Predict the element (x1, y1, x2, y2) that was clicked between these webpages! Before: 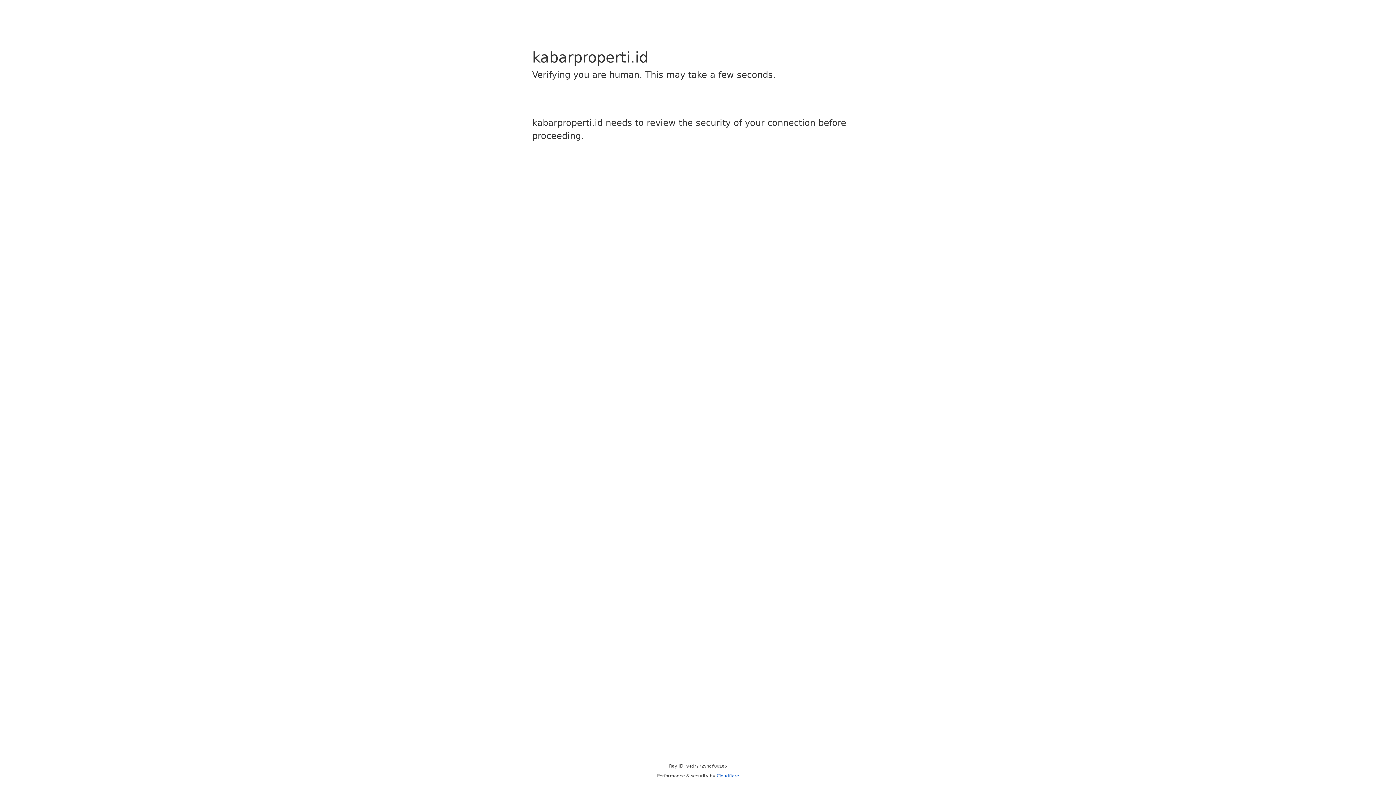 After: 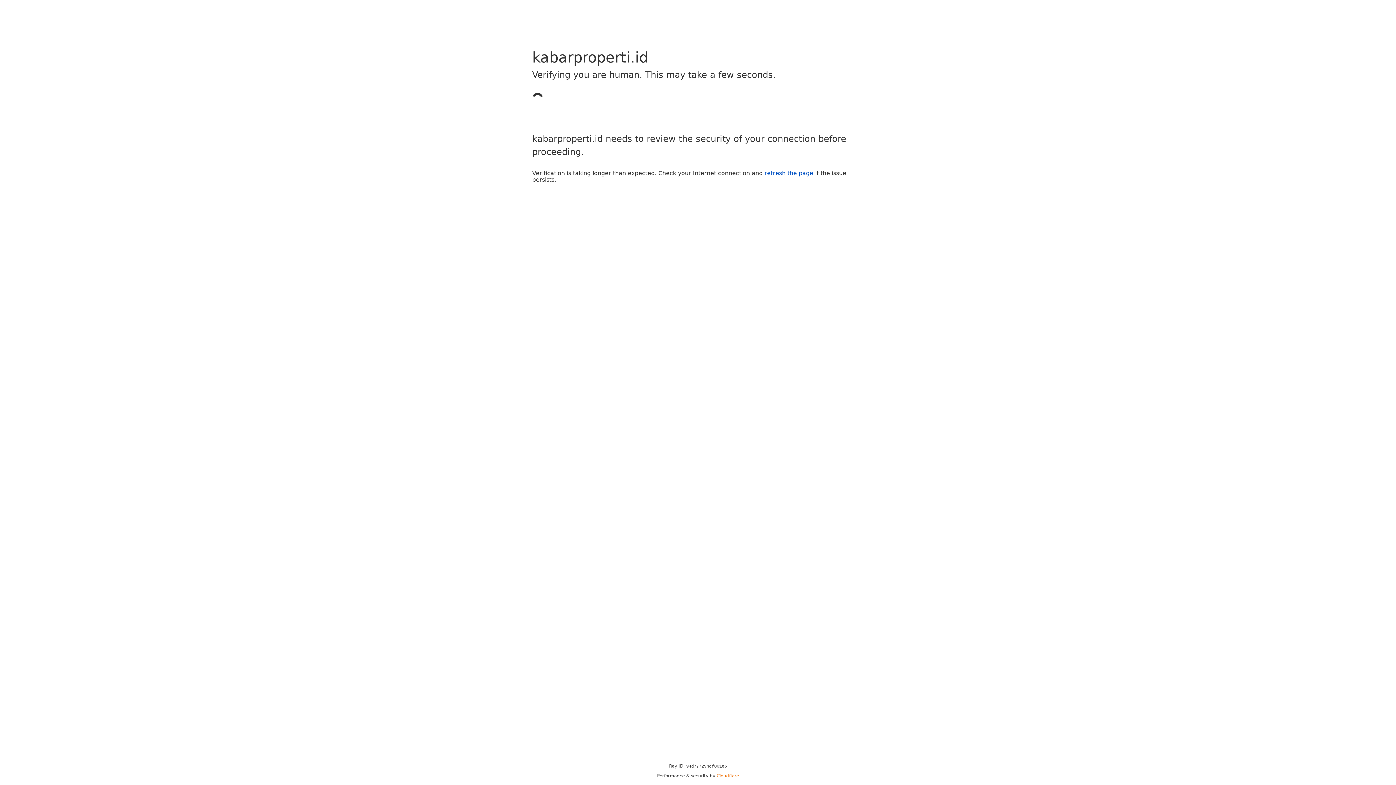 Action: bbox: (716, 773, 739, 778) label: Cloudflare